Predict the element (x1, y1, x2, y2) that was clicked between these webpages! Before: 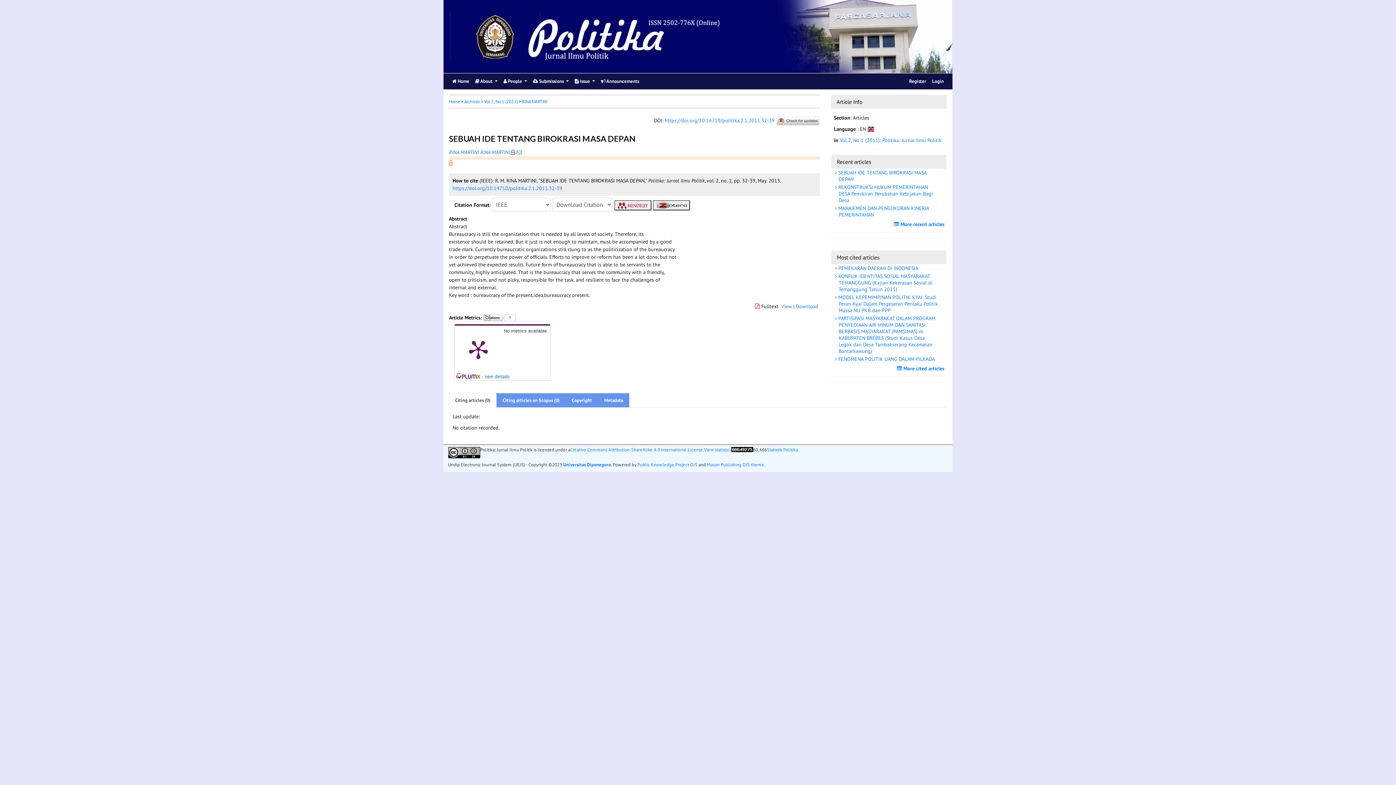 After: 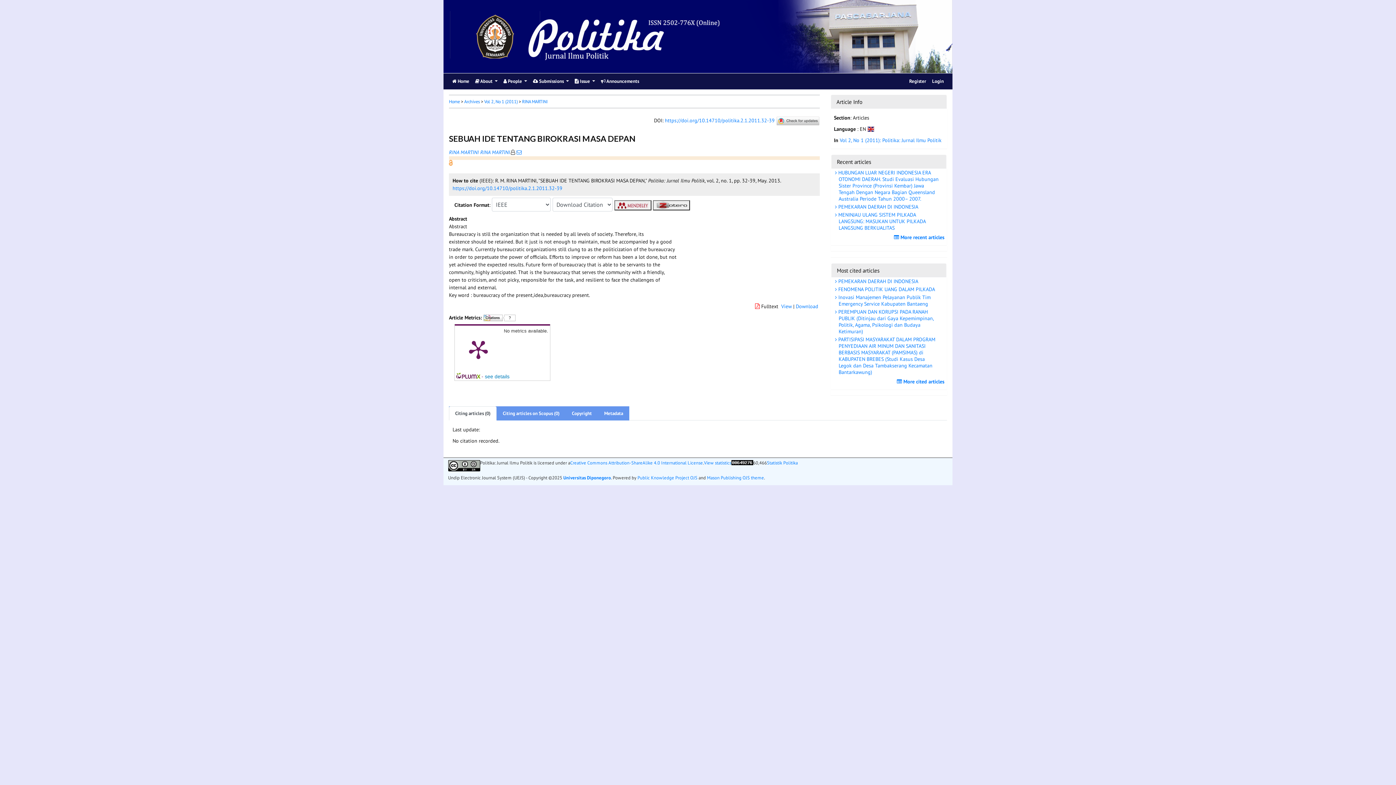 Action: bbox: (522, 99, 547, 104) label: RINA MARTINI